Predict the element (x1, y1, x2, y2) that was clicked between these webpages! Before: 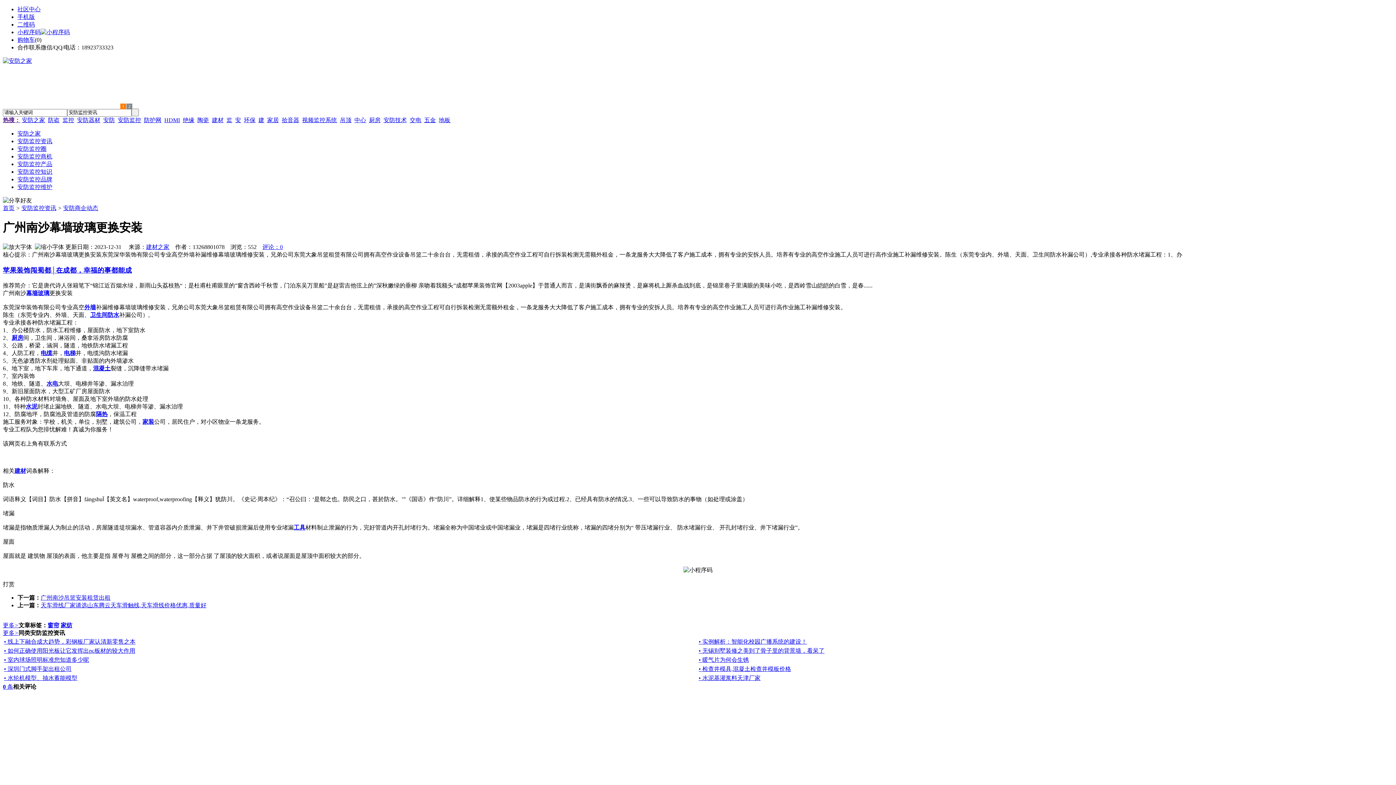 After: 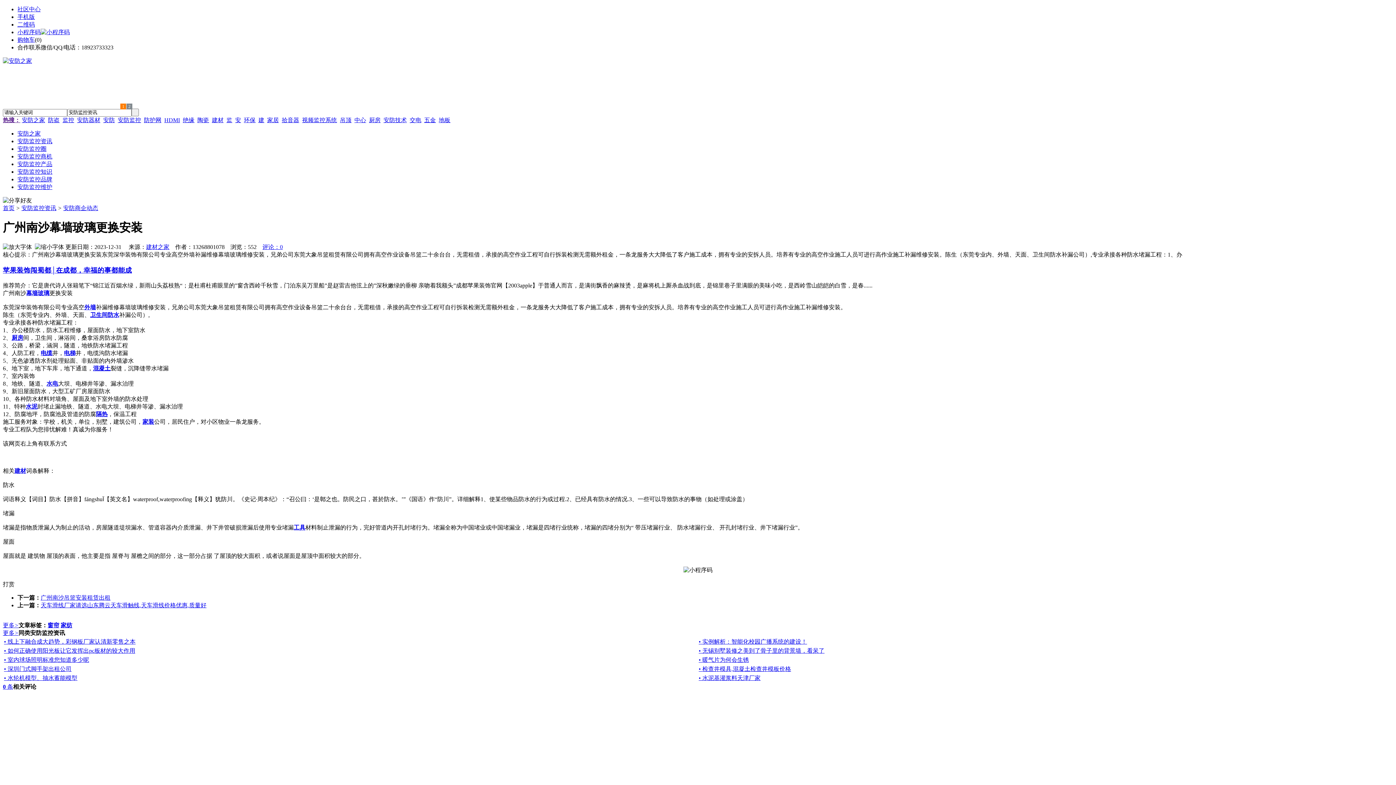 Action: label: 社区中心 bbox: (17, 6, 40, 12)